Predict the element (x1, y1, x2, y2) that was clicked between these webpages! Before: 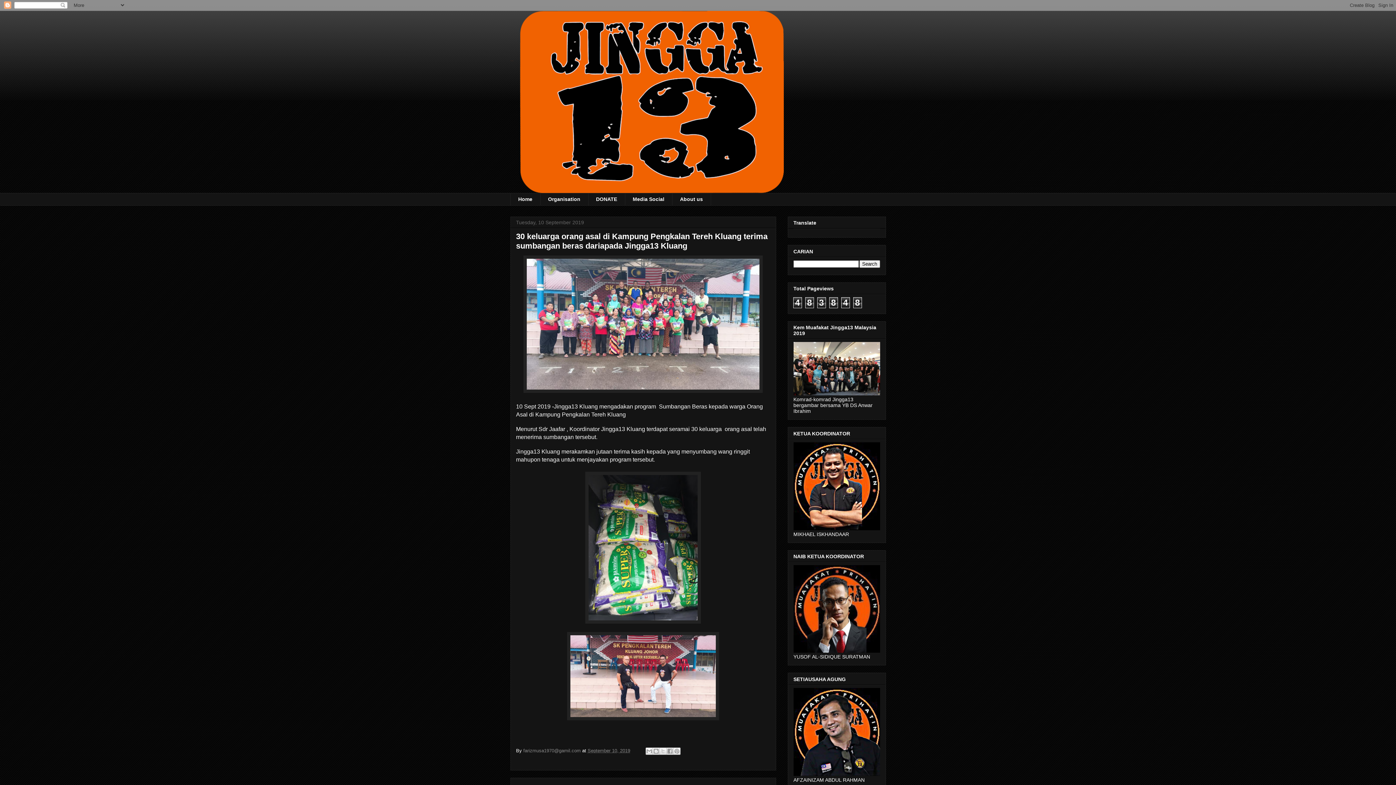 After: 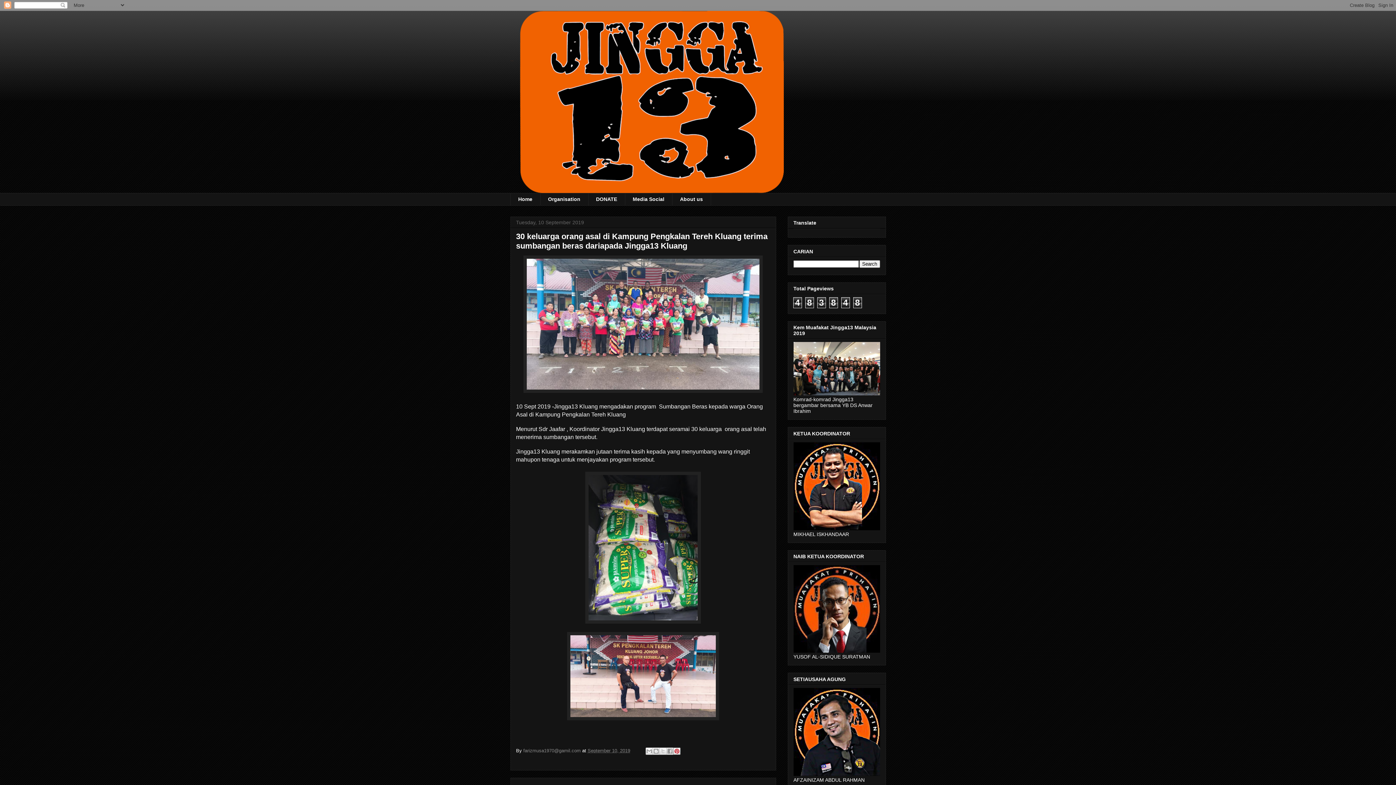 Action: label: Share to Pinterest bbox: (673, 747, 680, 755)